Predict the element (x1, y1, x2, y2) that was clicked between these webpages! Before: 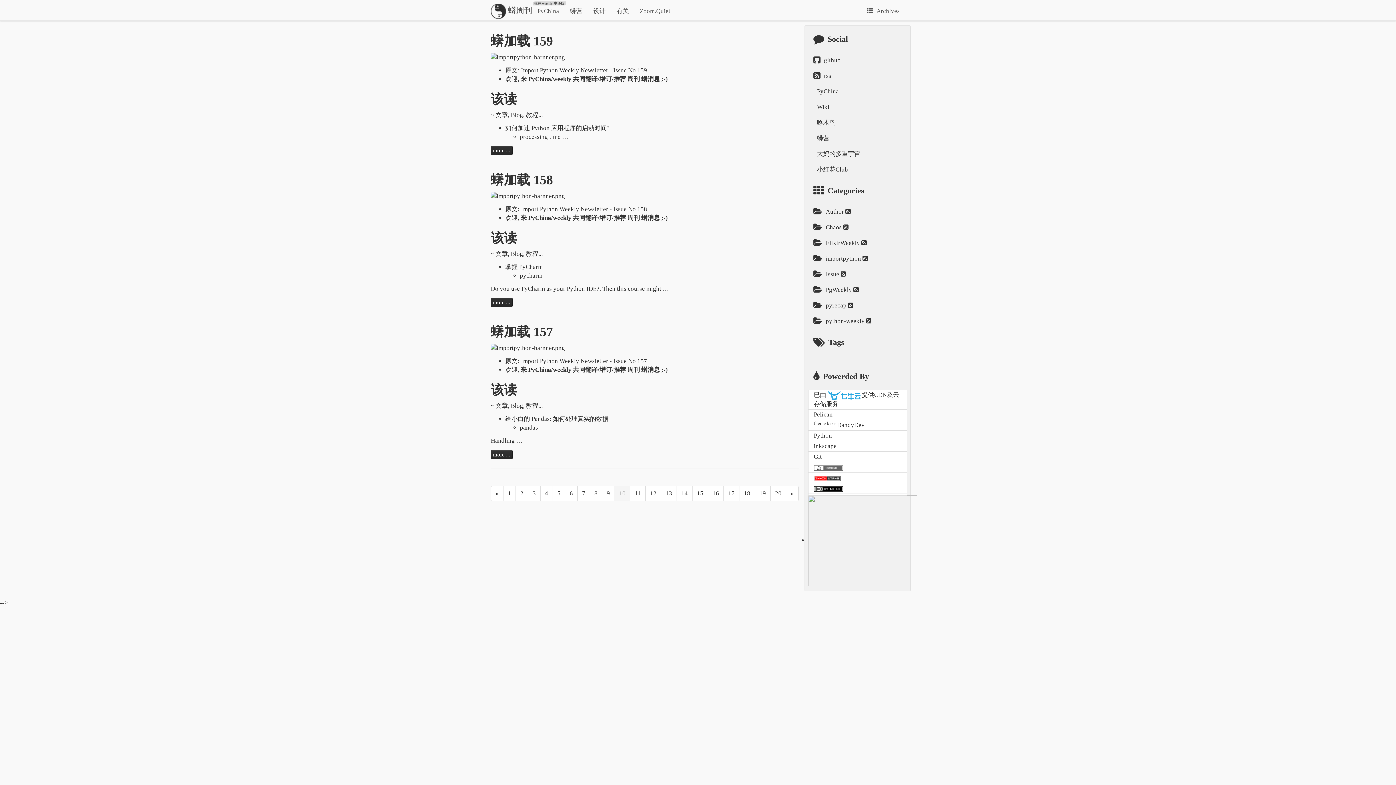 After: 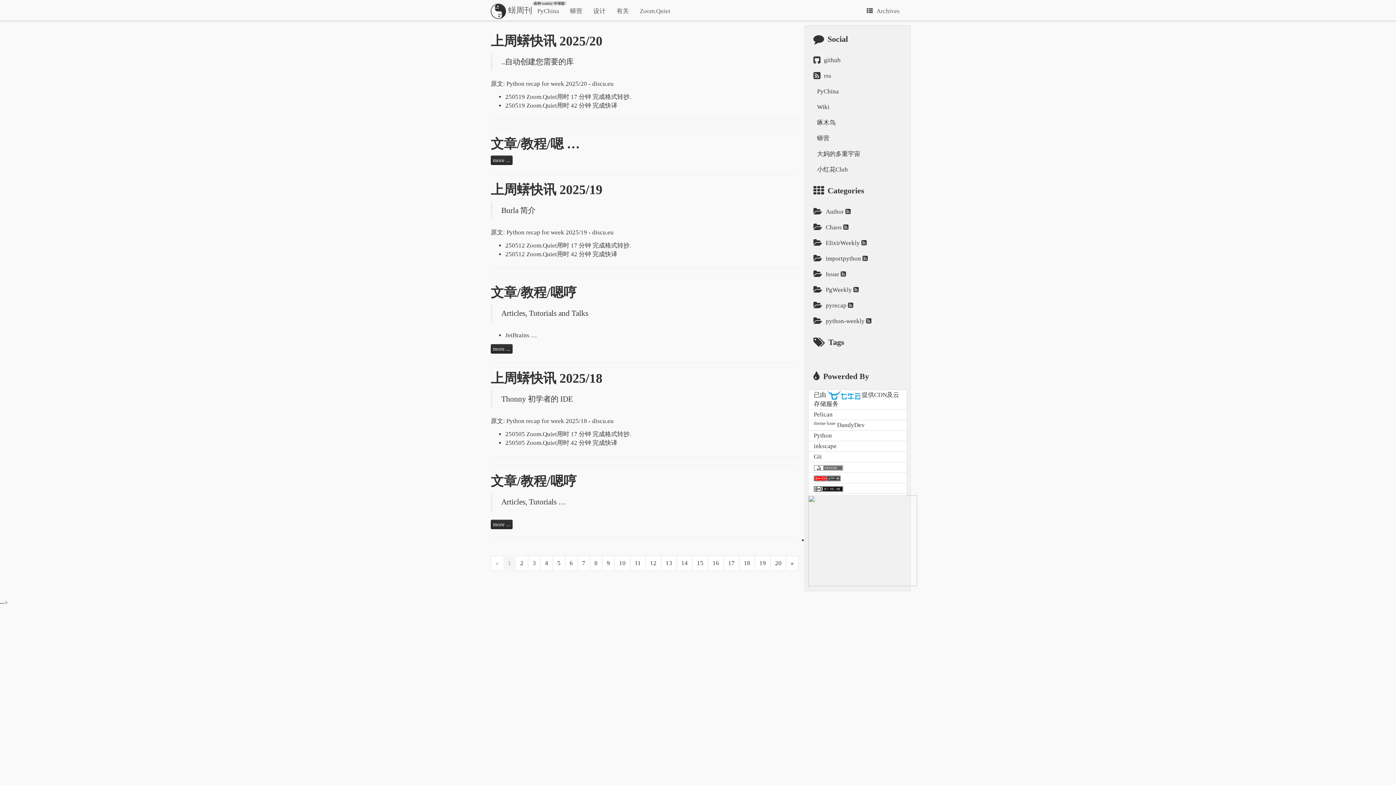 Action: label:  蠎周刊 各种 weekly 中译版 bbox: (485, 0, 568, 20)